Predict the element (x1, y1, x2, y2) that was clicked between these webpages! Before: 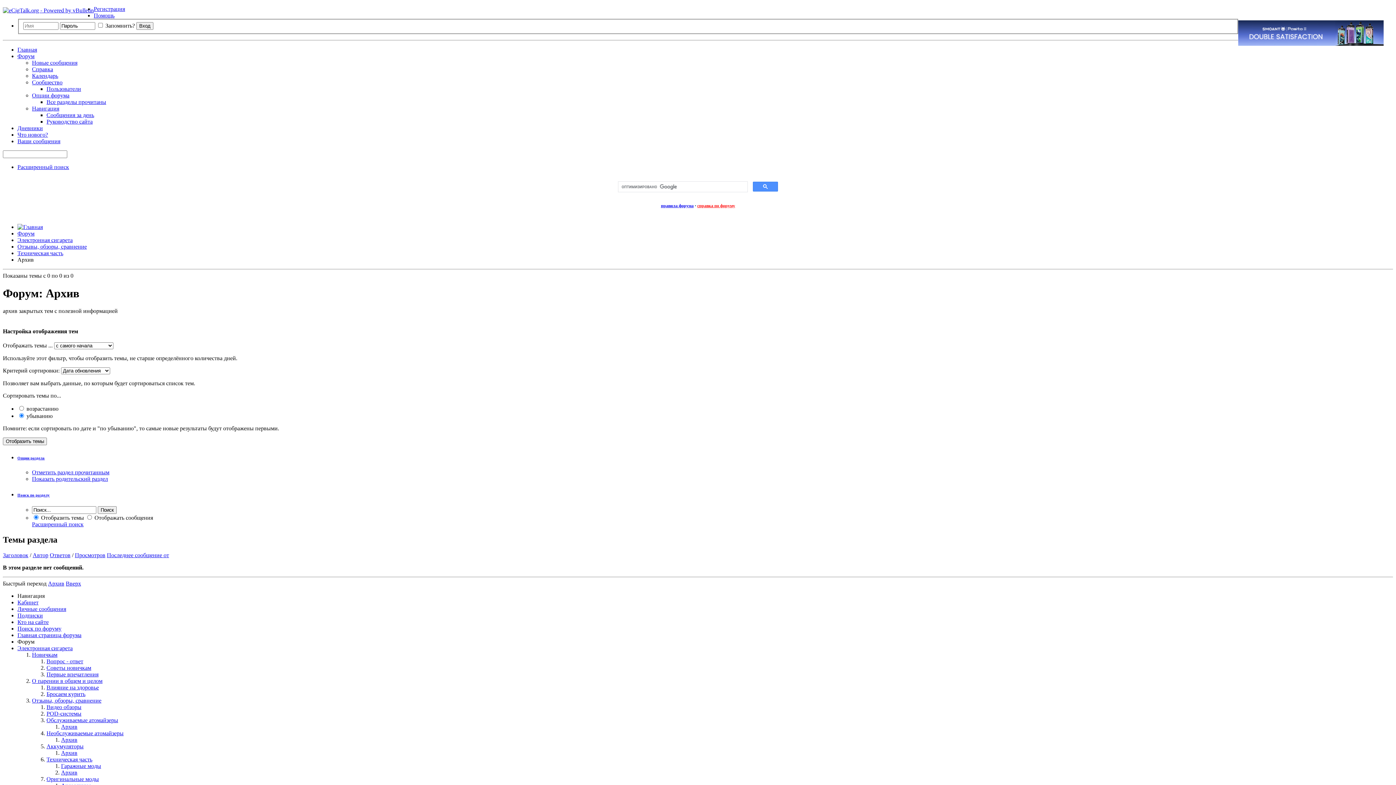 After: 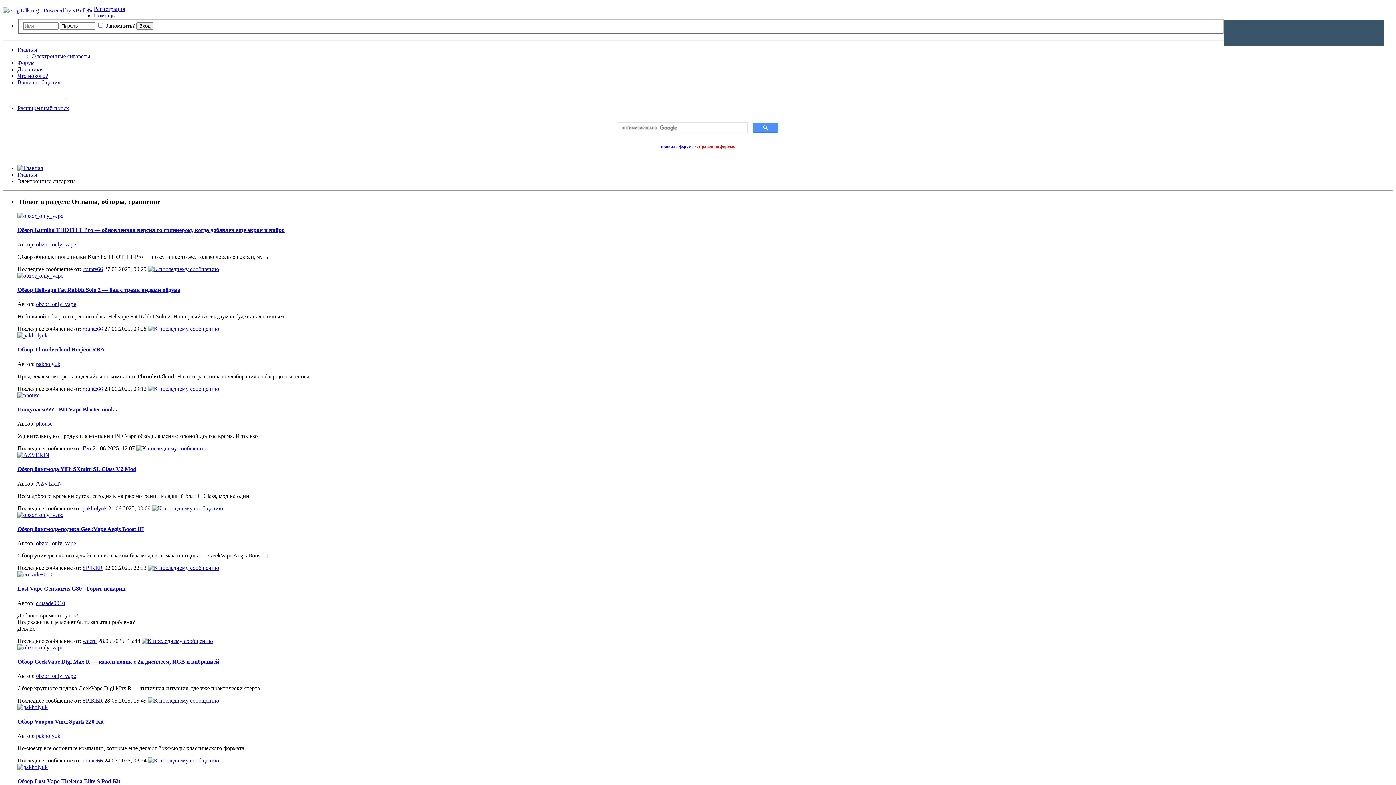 Action: bbox: (17, 46, 37, 52) label: Главная